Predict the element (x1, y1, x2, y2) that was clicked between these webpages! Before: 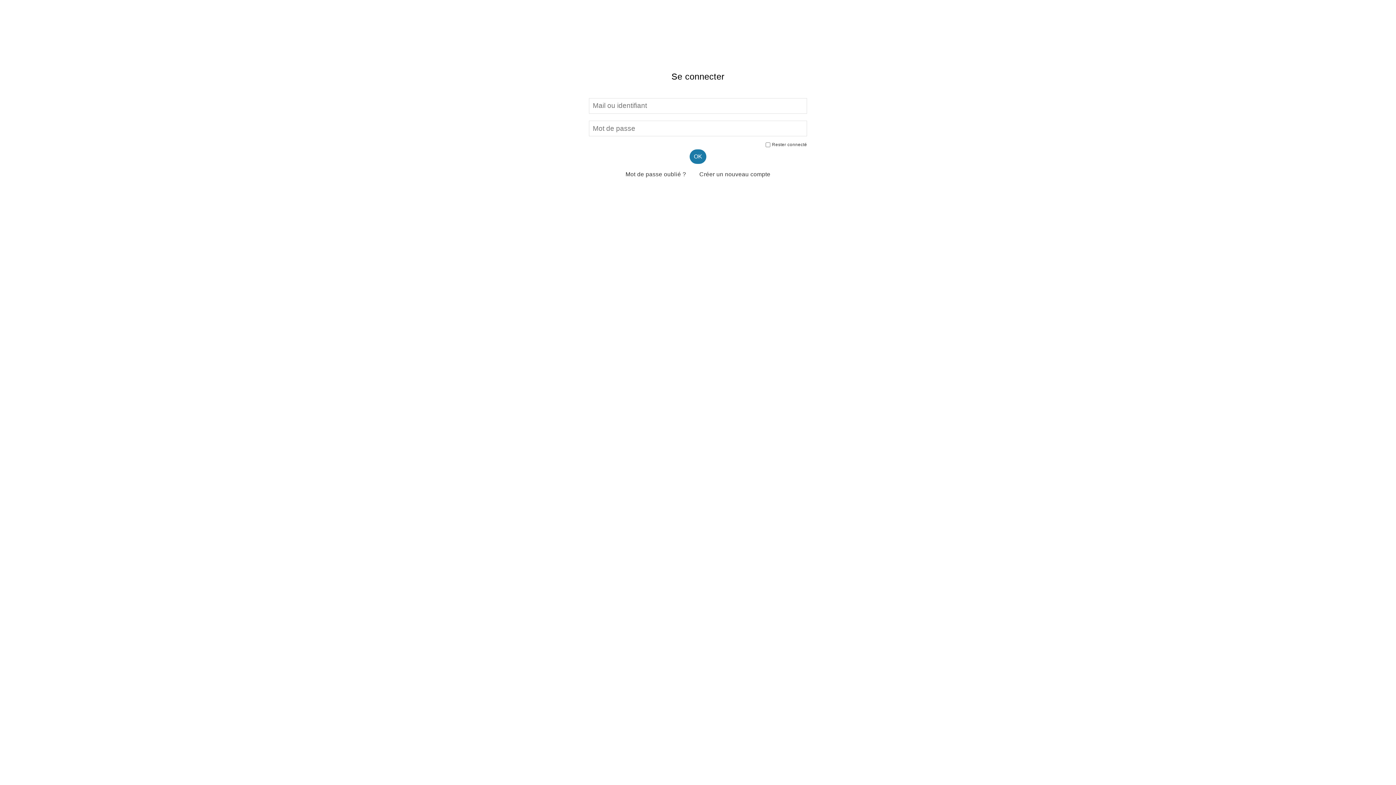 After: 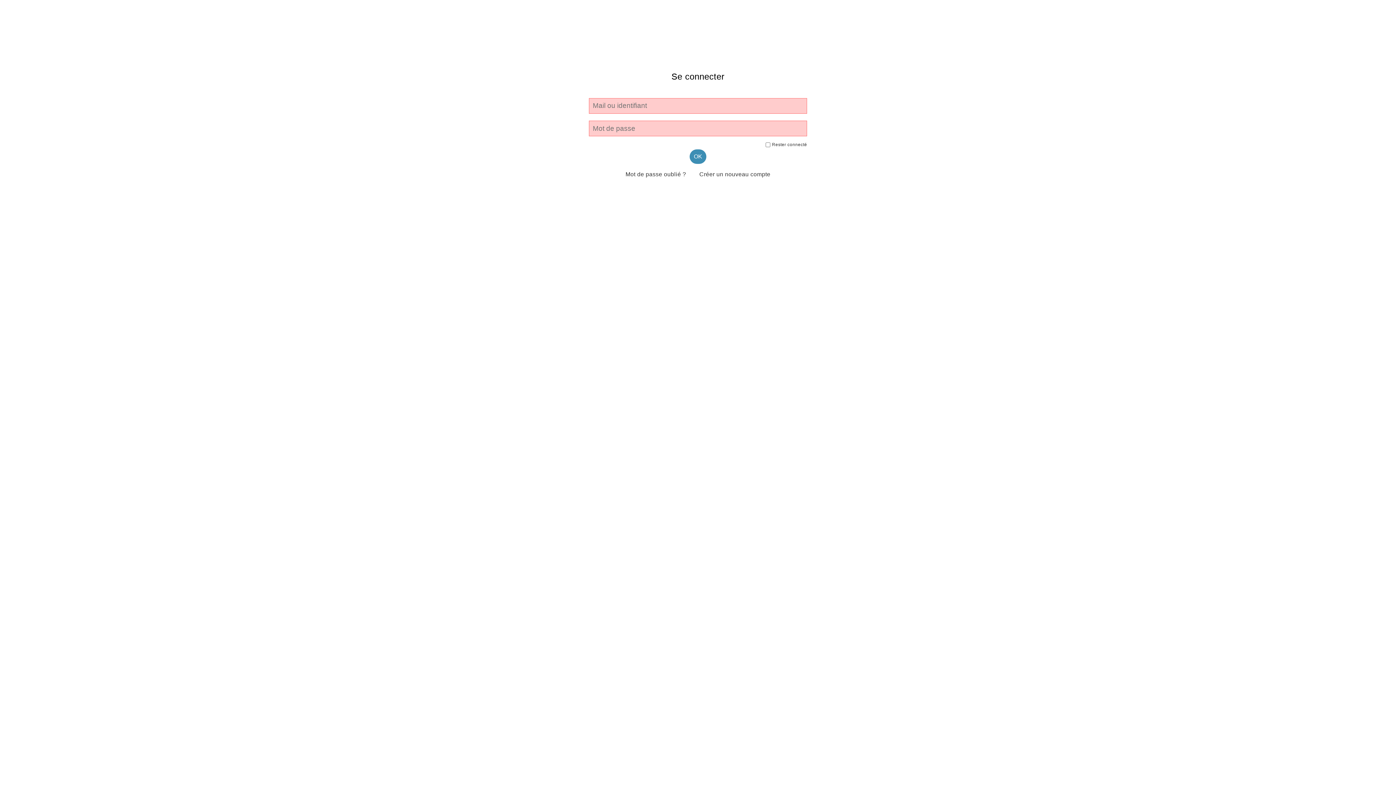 Action: bbox: (689, 149, 706, 164) label: OK